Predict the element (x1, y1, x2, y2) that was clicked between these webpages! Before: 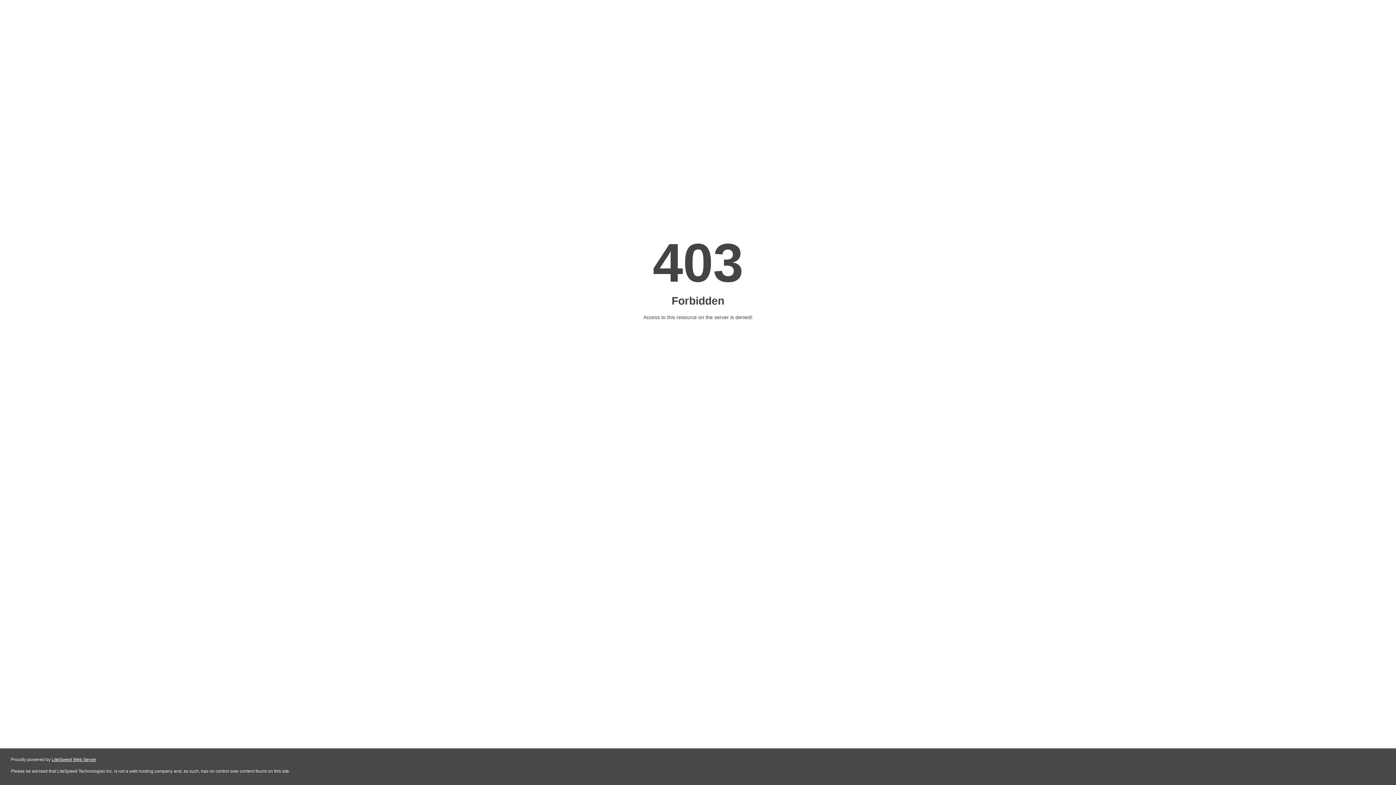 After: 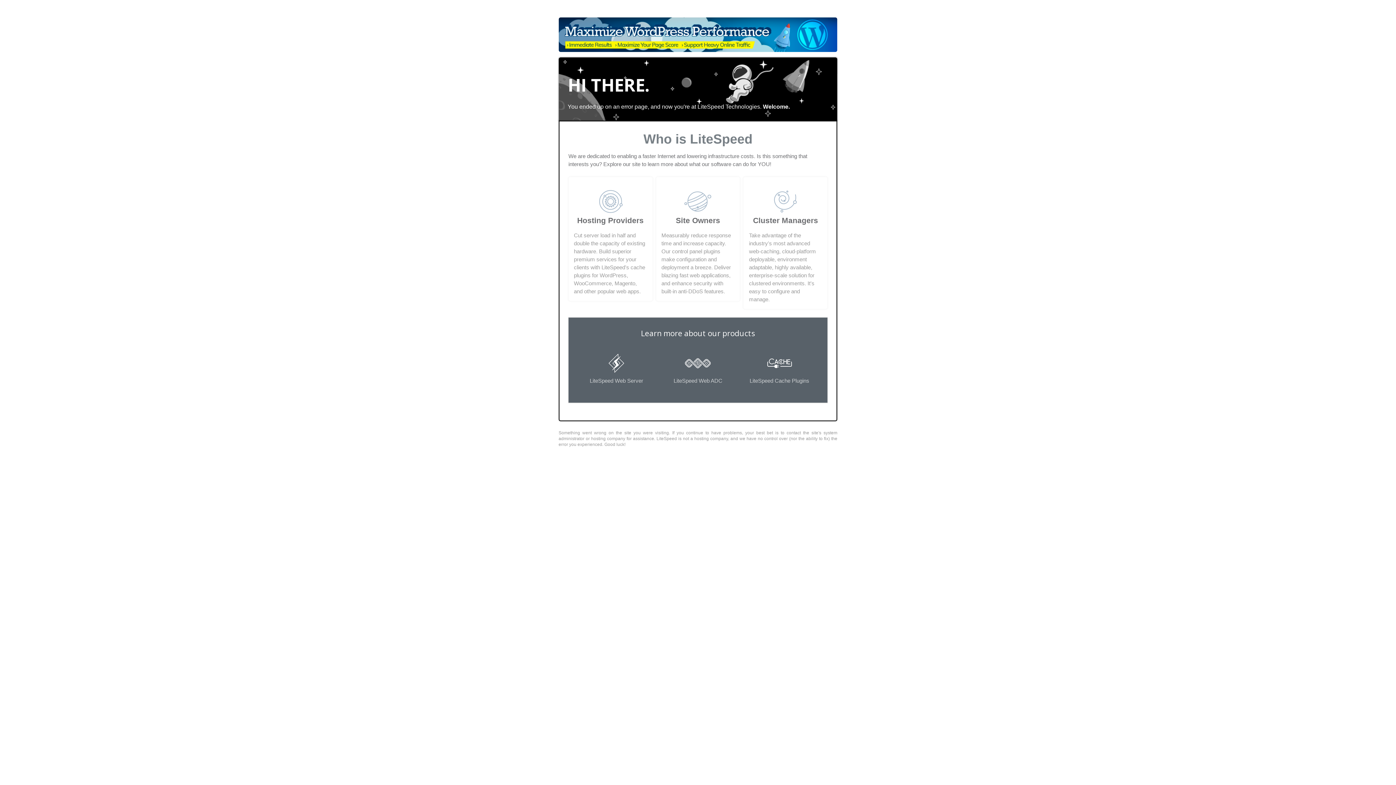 Action: label: LiteSpeed Web Server bbox: (51, 757, 96, 762)